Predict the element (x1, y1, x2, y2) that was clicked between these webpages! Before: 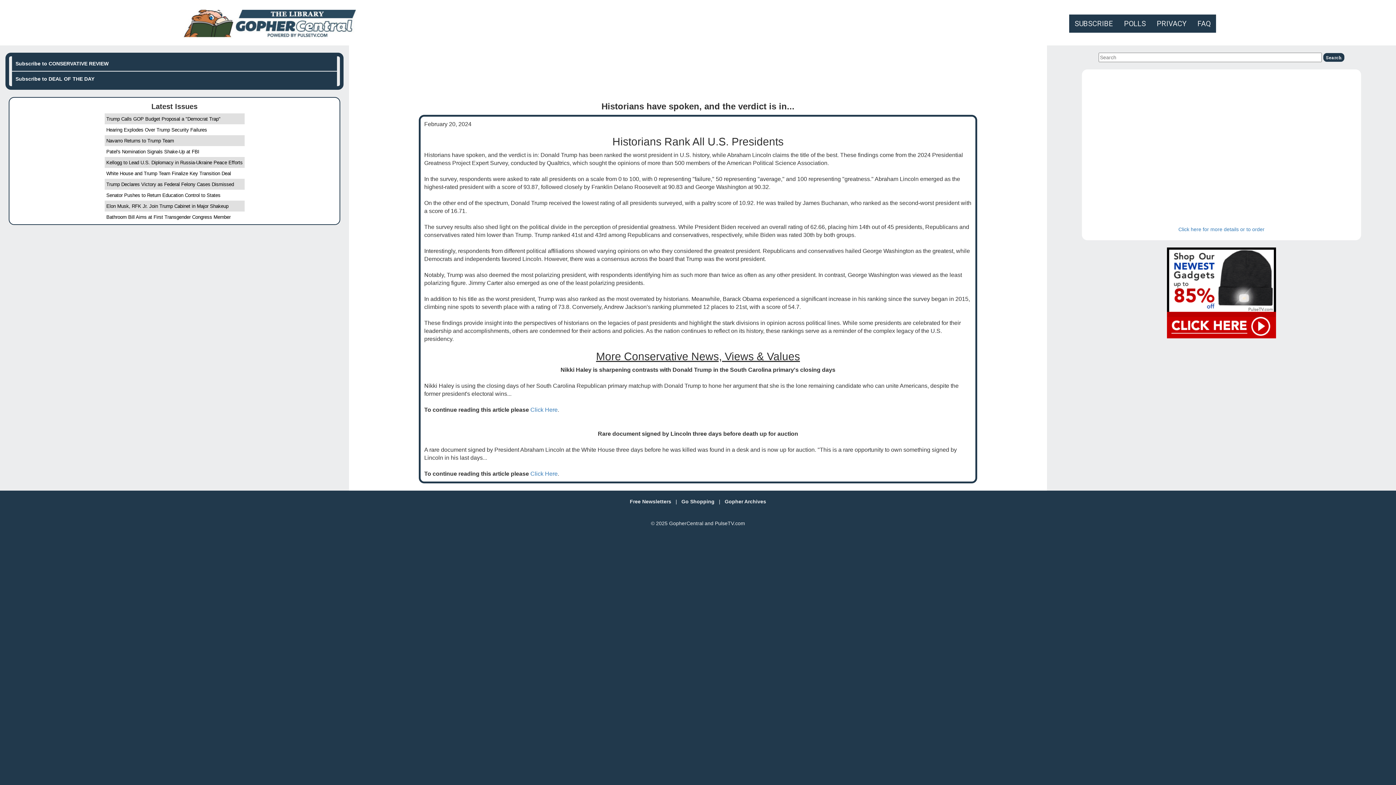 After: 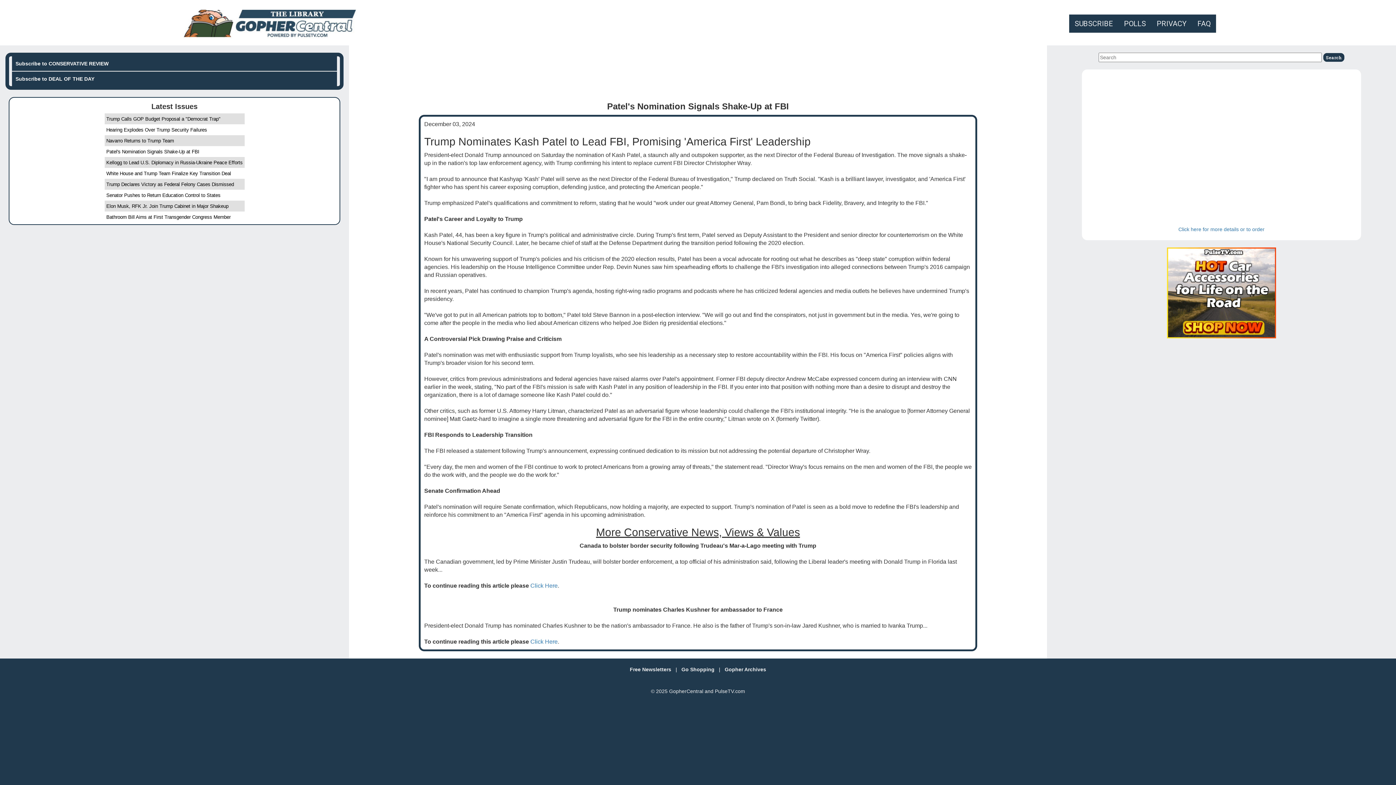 Action: label: Patel's Nomination Signals Shake-Up at FBI bbox: (106, 149, 199, 154)